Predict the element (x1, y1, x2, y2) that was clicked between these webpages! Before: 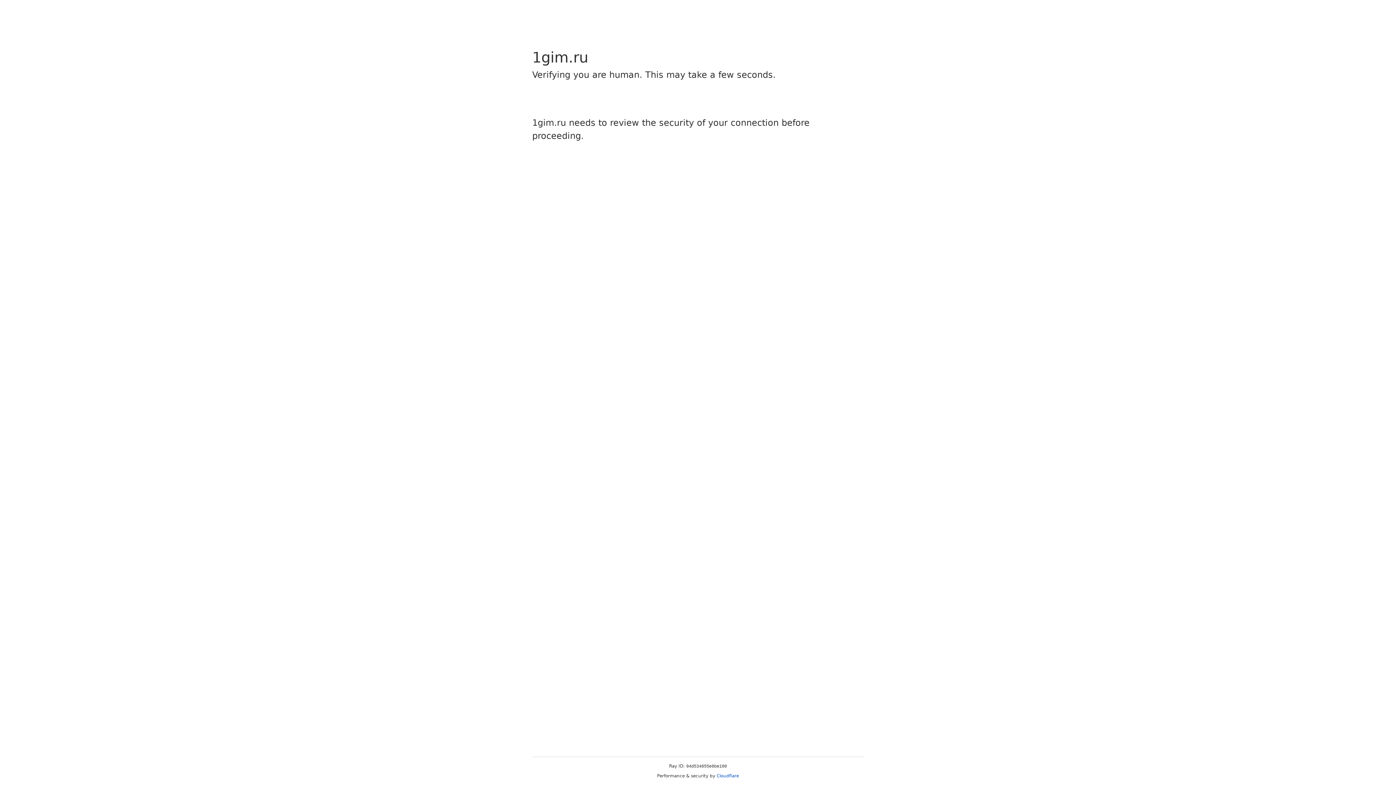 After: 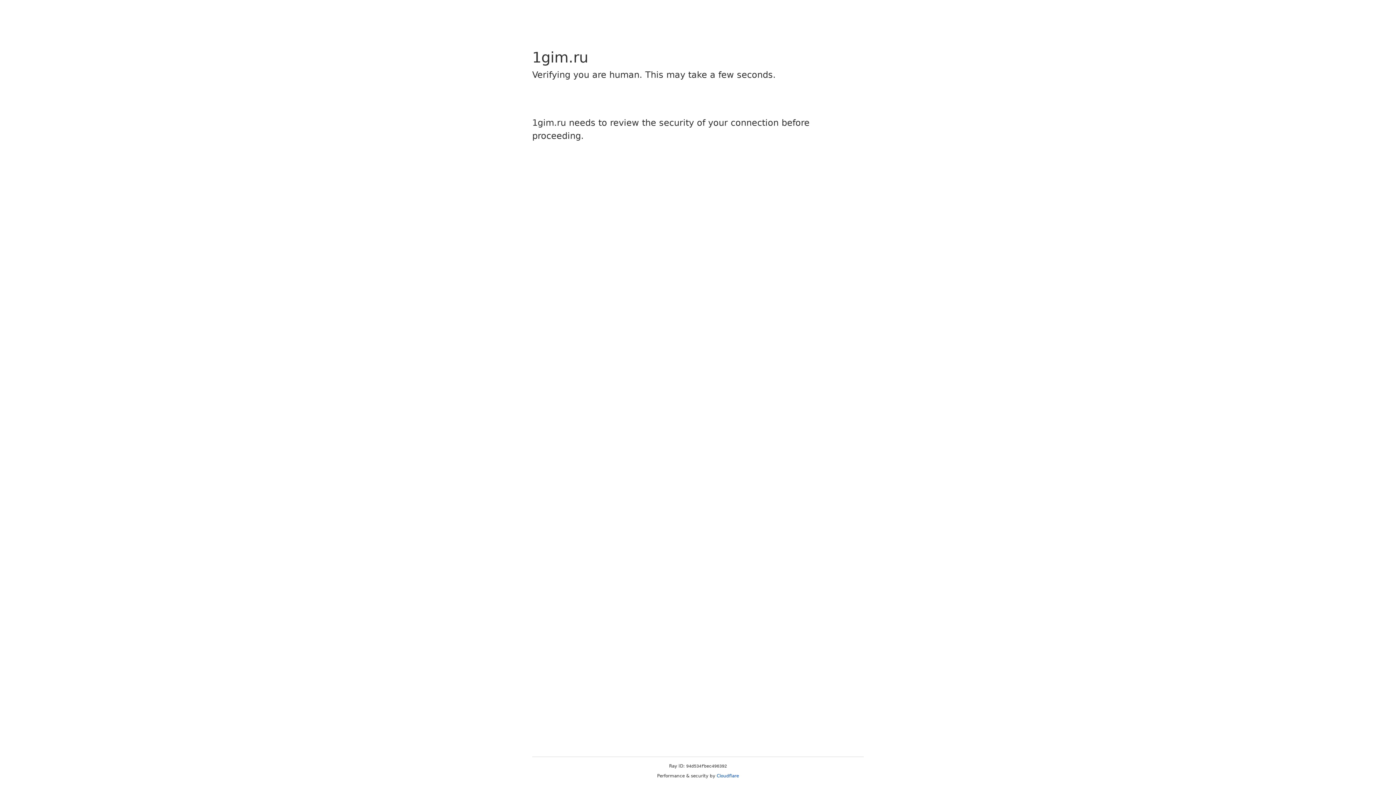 Action: label: Cloudflare bbox: (716, 773, 739, 778)